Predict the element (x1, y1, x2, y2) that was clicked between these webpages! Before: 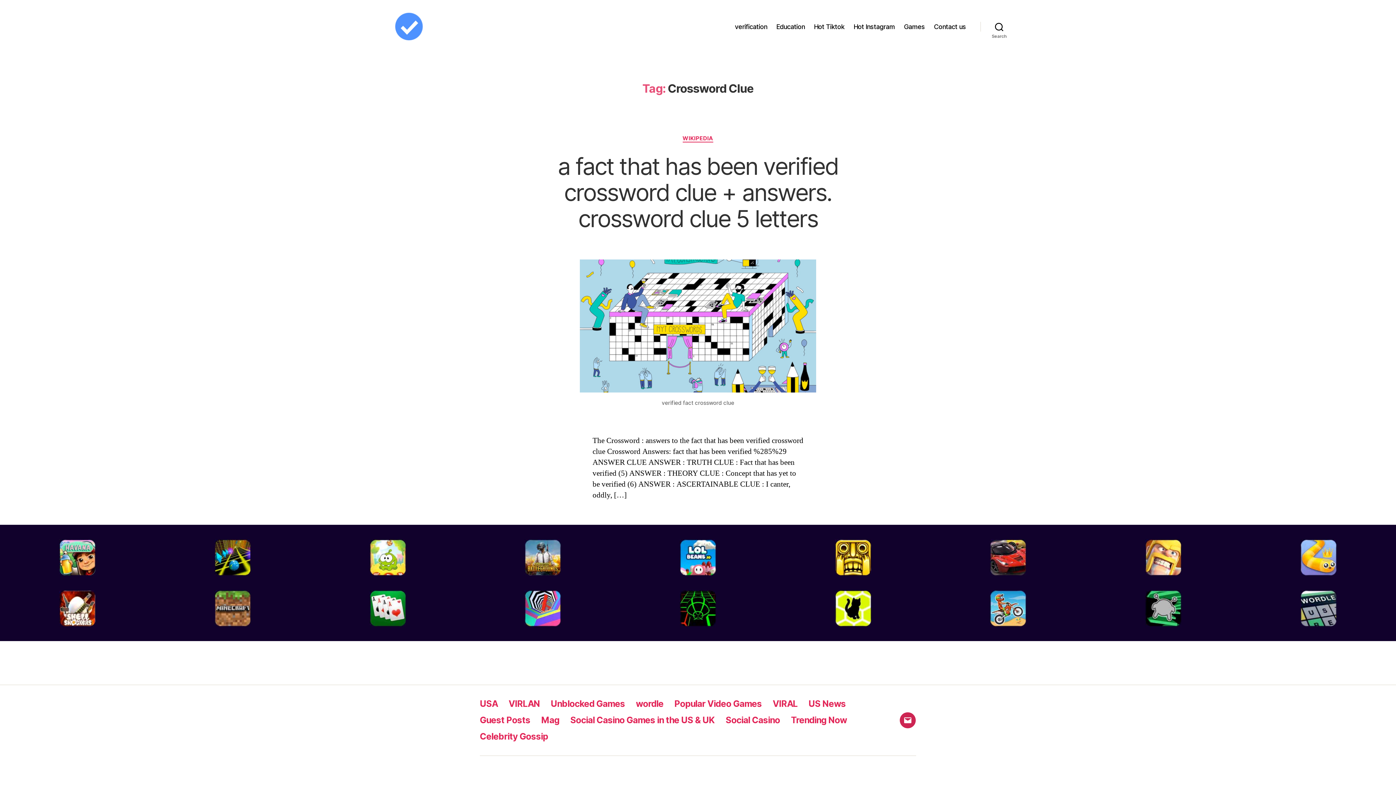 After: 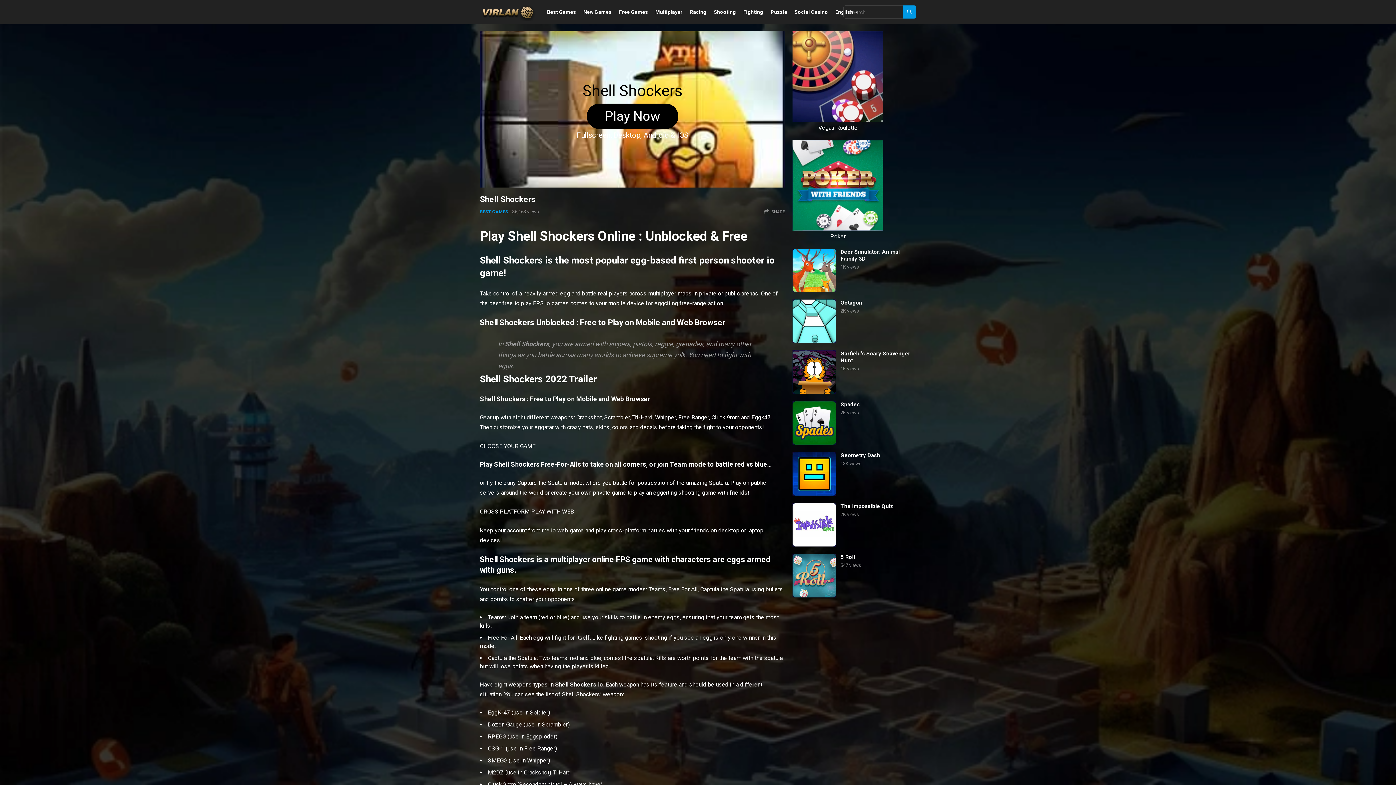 Action: bbox: (0, 590, 155, 626)